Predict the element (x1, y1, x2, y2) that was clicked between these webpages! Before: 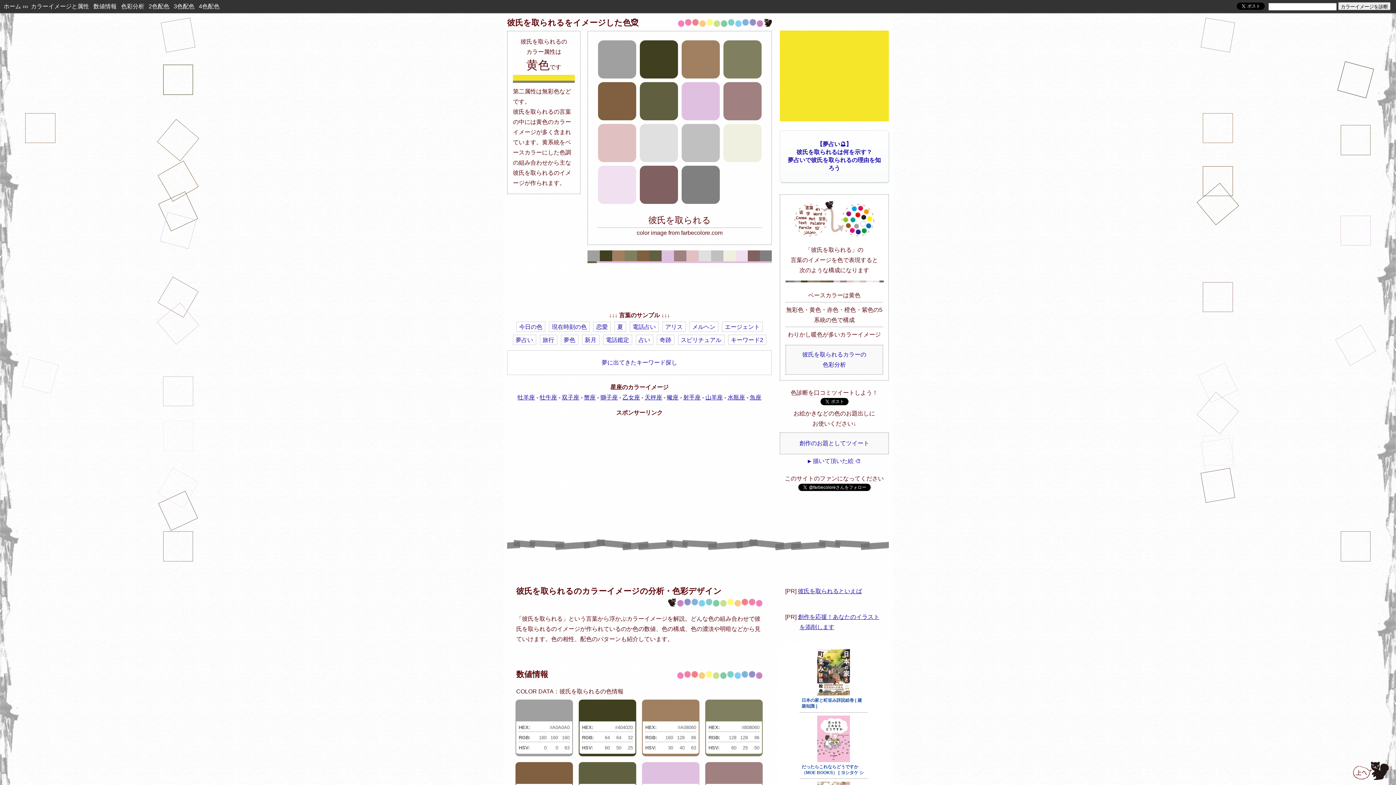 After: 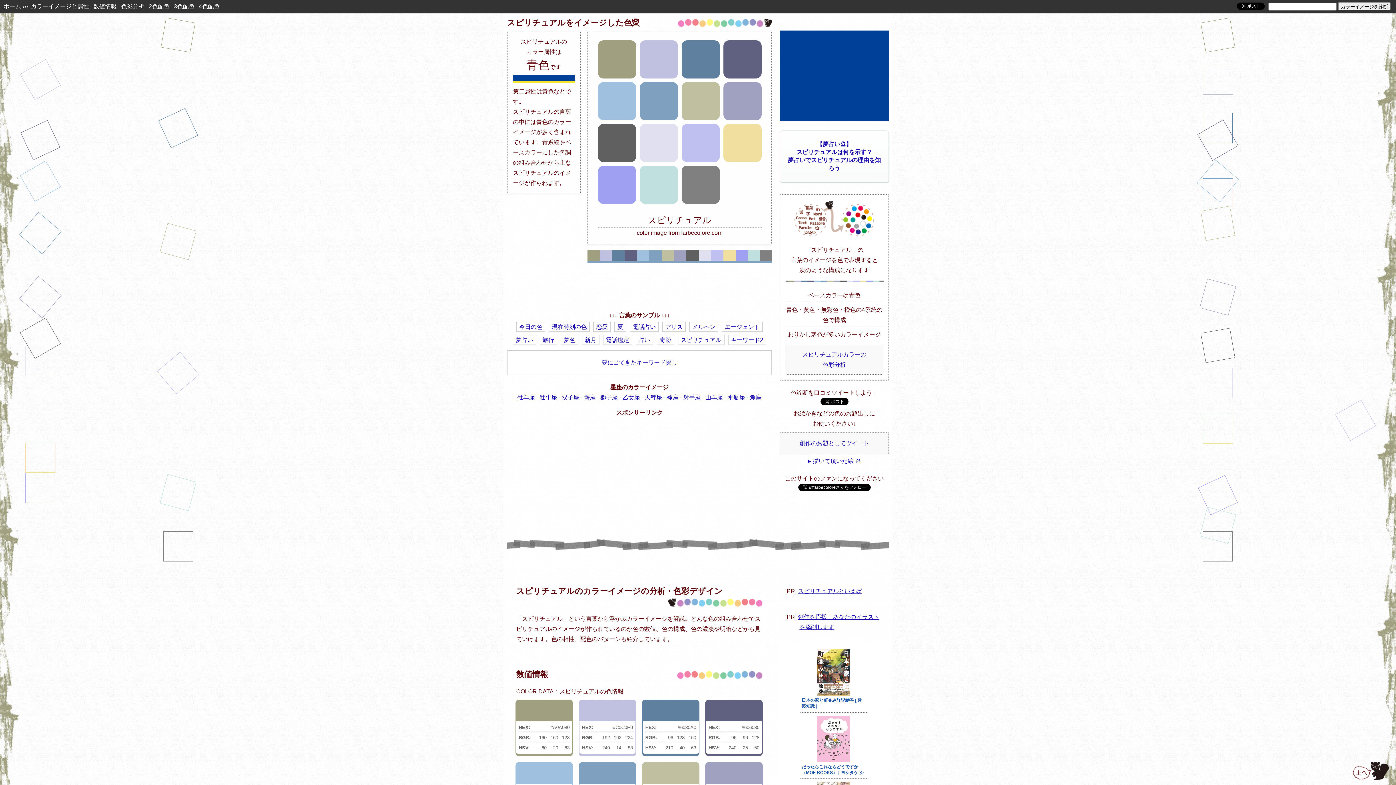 Action: label: スピリチュアル bbox: (678, 334, 724, 345)